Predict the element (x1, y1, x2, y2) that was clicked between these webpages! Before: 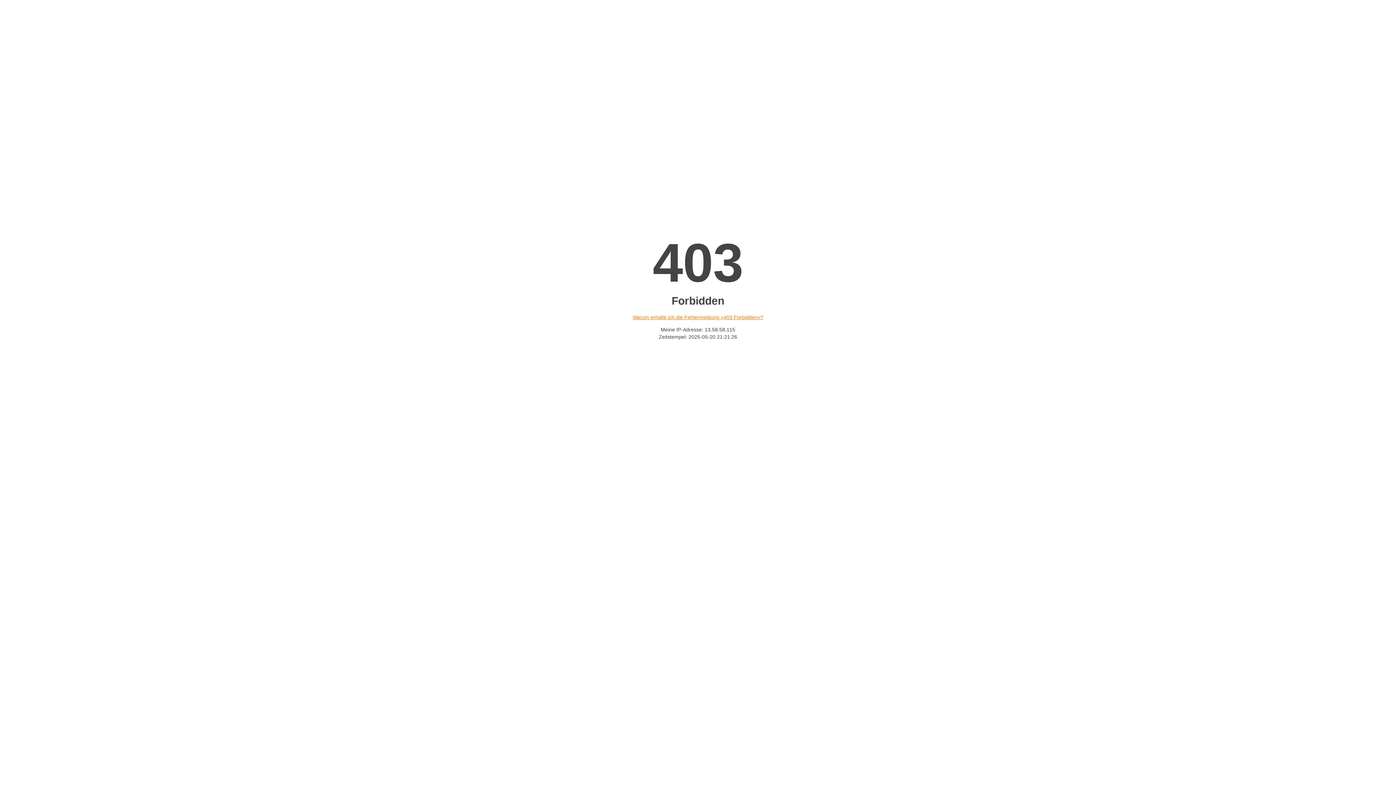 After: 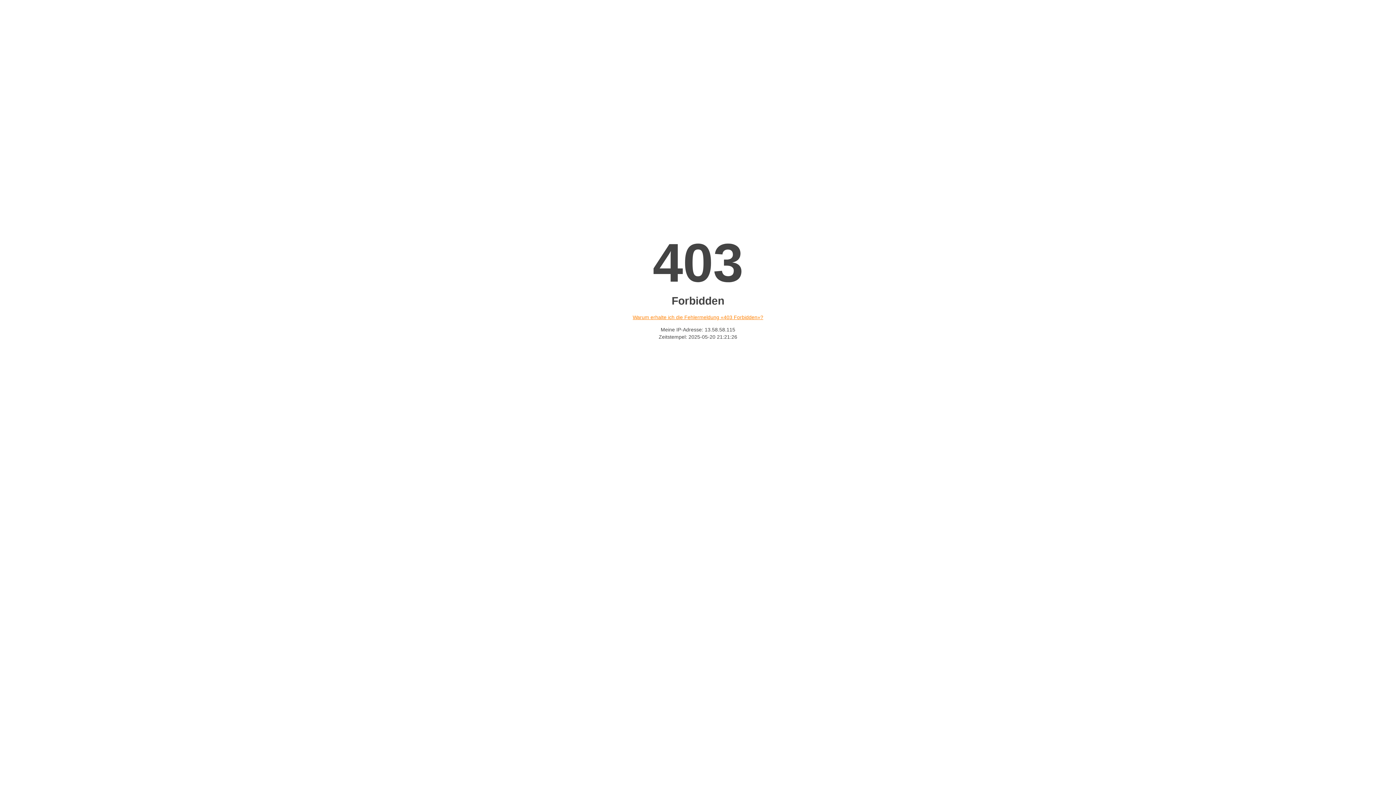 Action: label: Warum erhalte ich die Fehlermeldung «403 Forbidden»? bbox: (632, 314, 763, 320)